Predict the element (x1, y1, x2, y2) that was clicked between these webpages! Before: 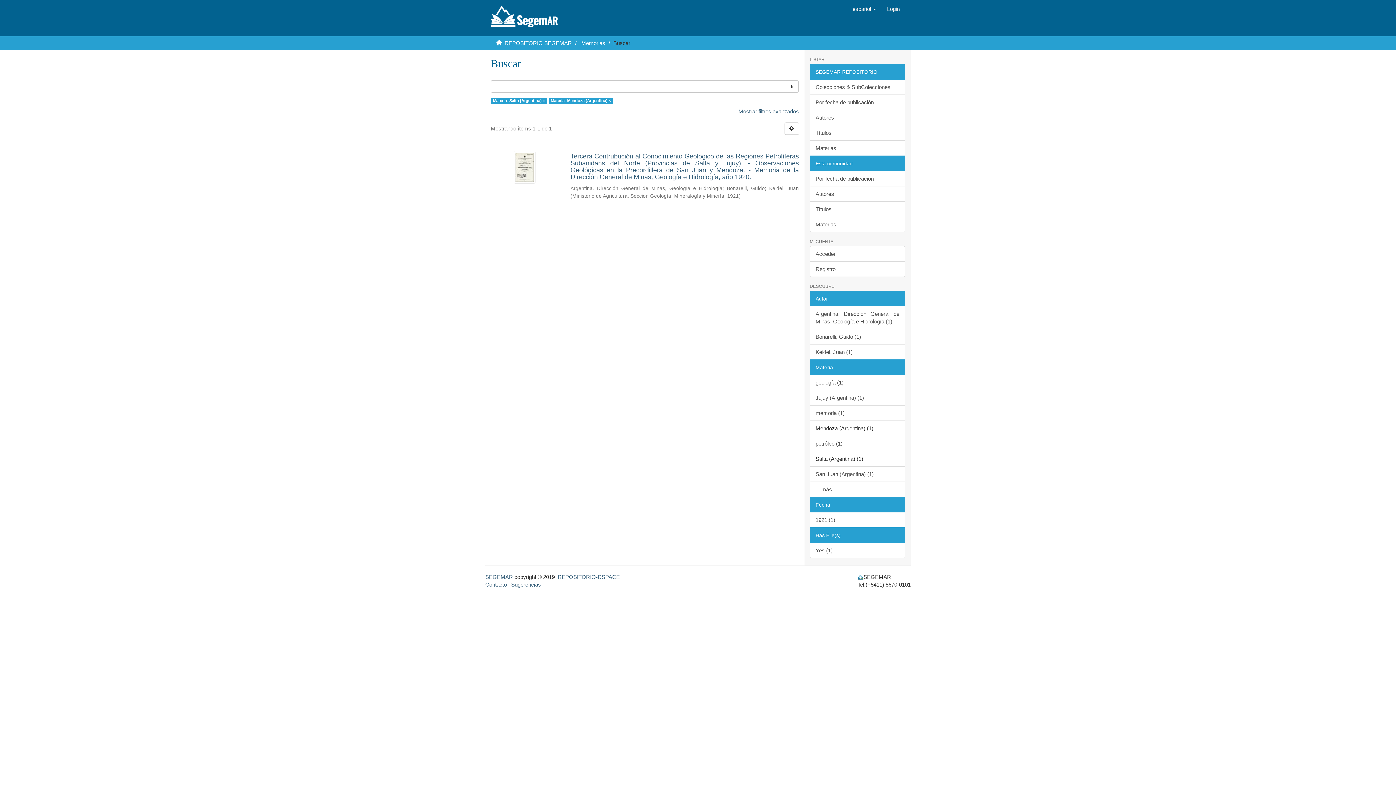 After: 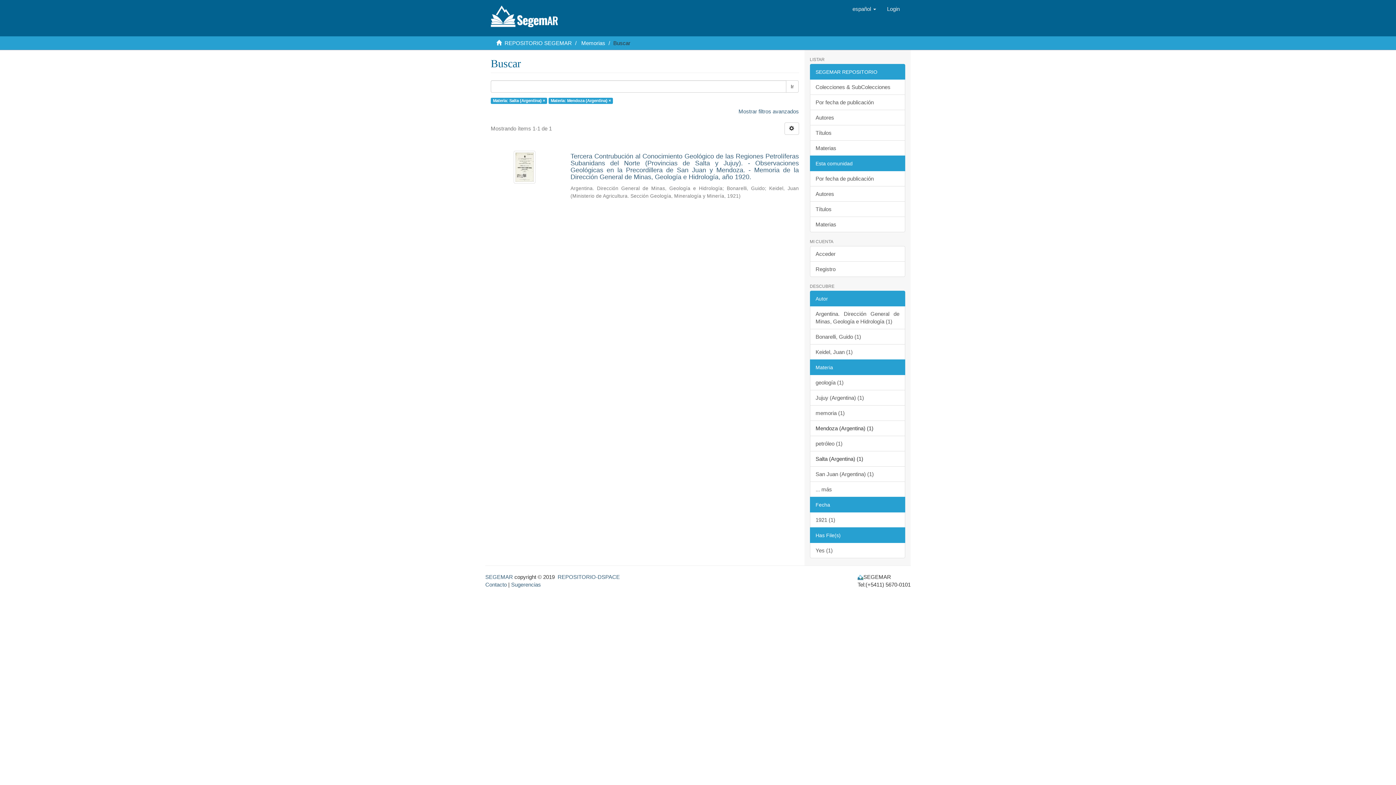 Action: label: Ir bbox: (786, 80, 798, 92)